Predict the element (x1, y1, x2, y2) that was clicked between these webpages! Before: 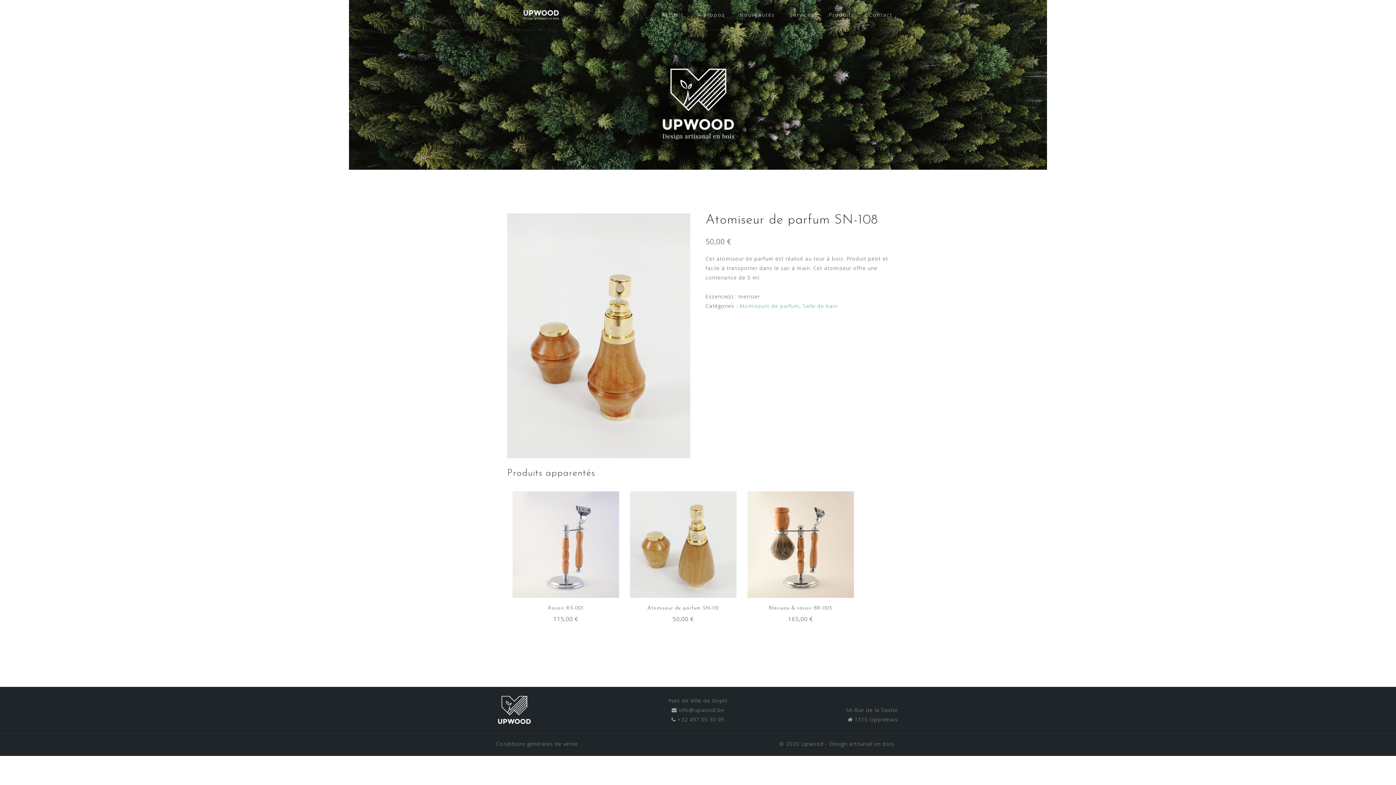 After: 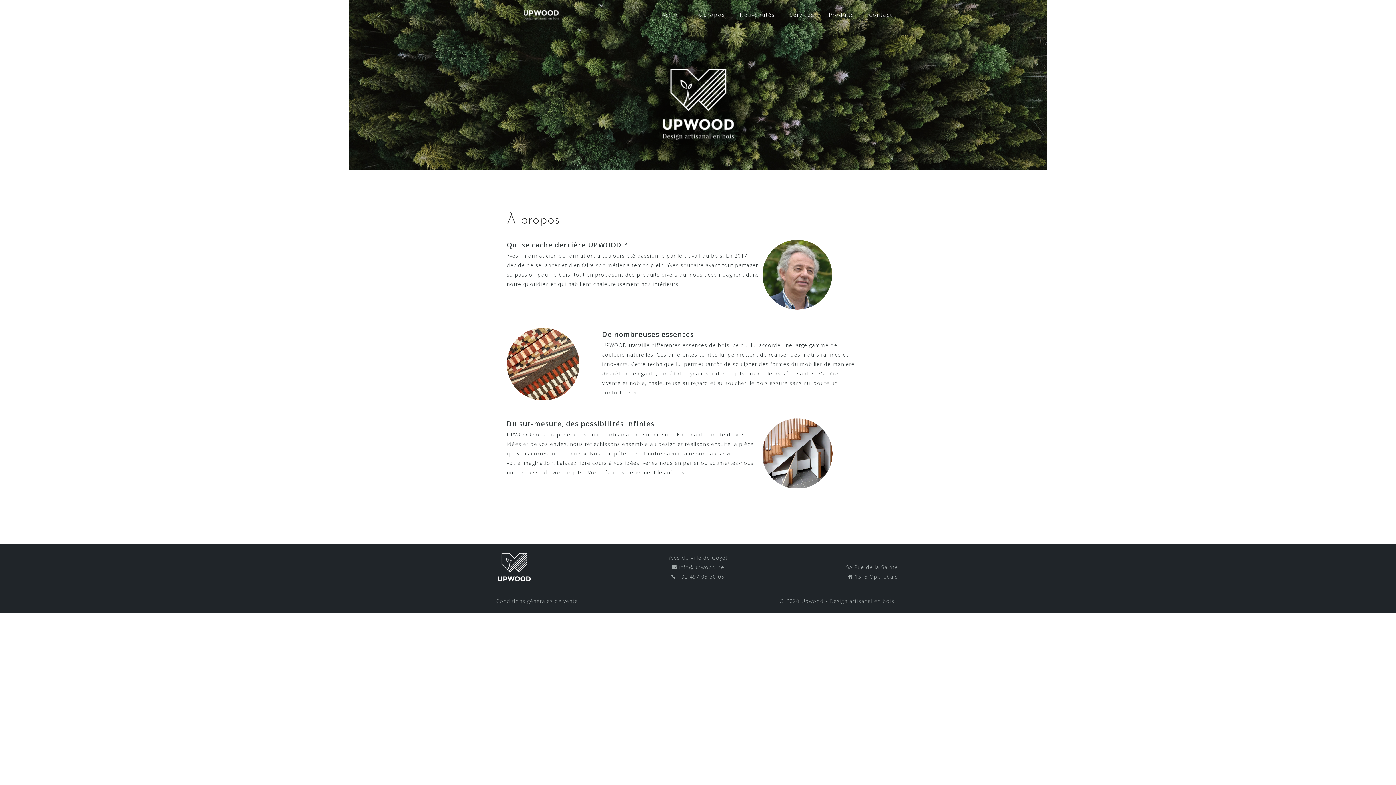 Action: bbox: (697, 9, 725, 20) label: A propos